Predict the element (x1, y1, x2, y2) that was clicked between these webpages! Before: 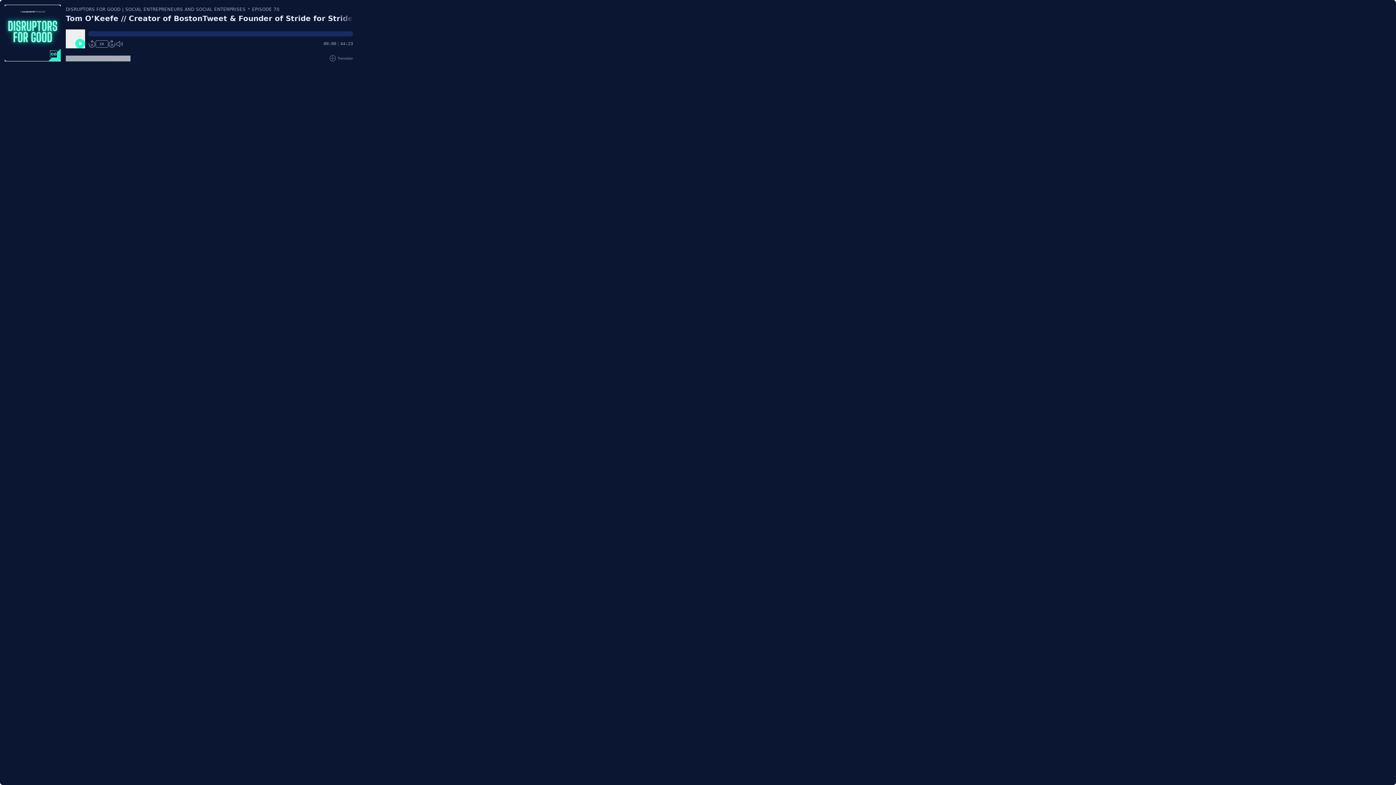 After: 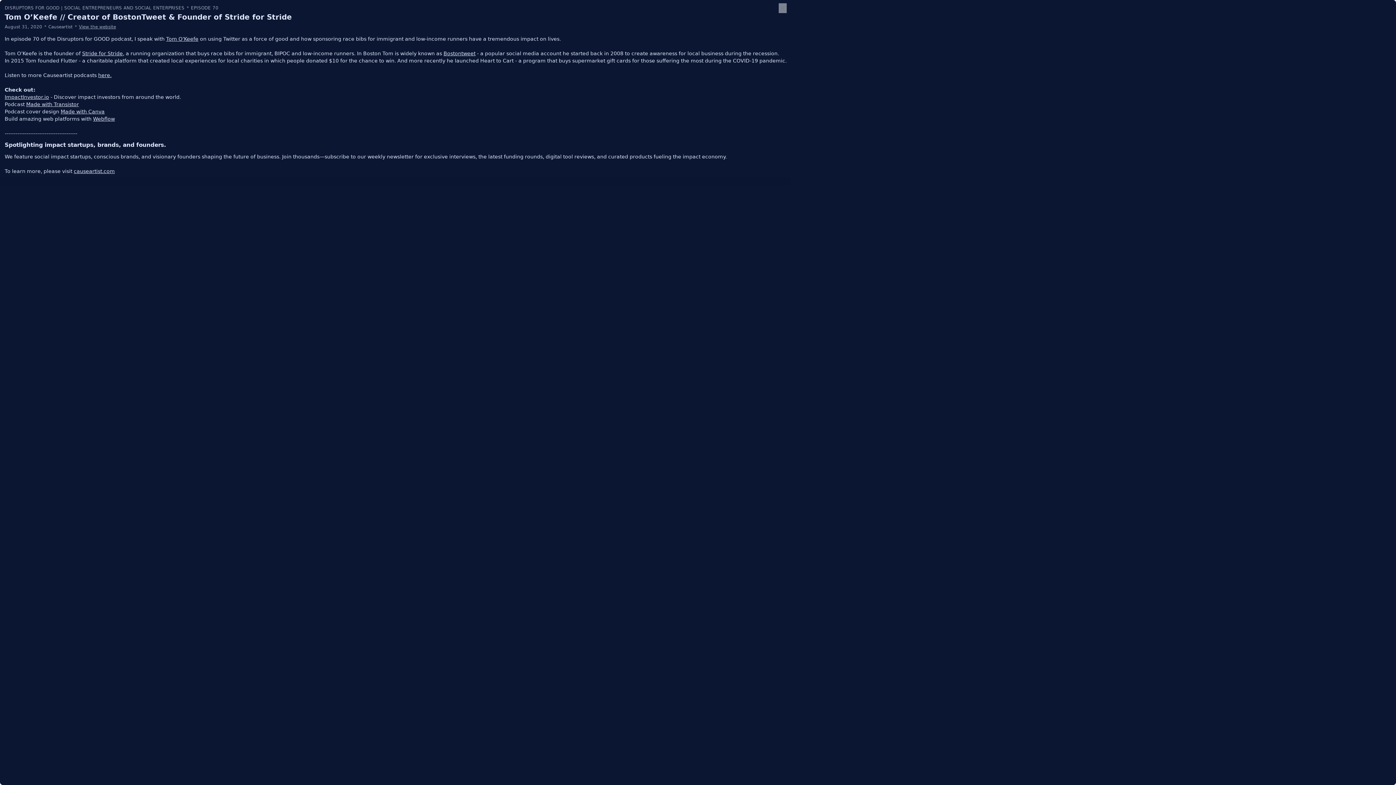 Action: bbox: (105, 55, 130, 61) label: MORE INFO